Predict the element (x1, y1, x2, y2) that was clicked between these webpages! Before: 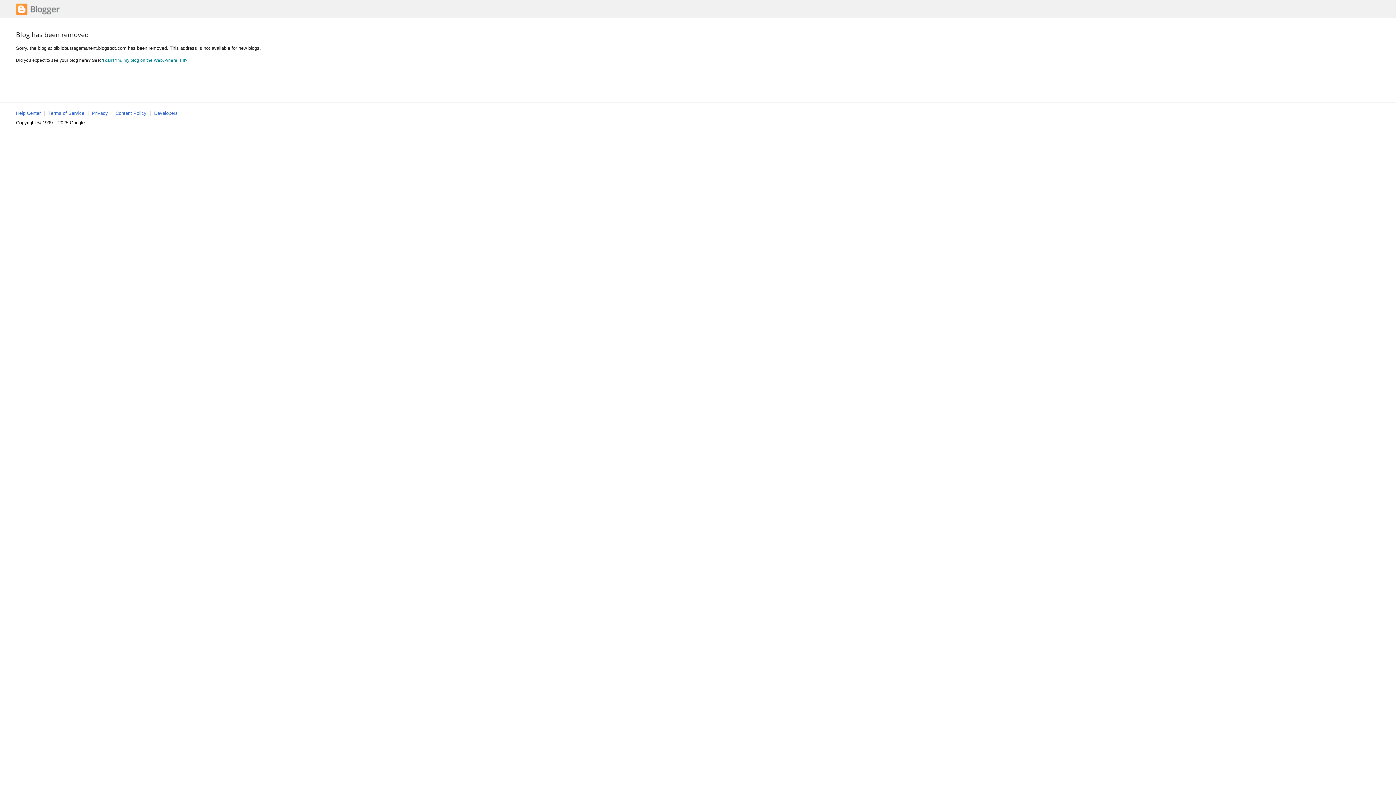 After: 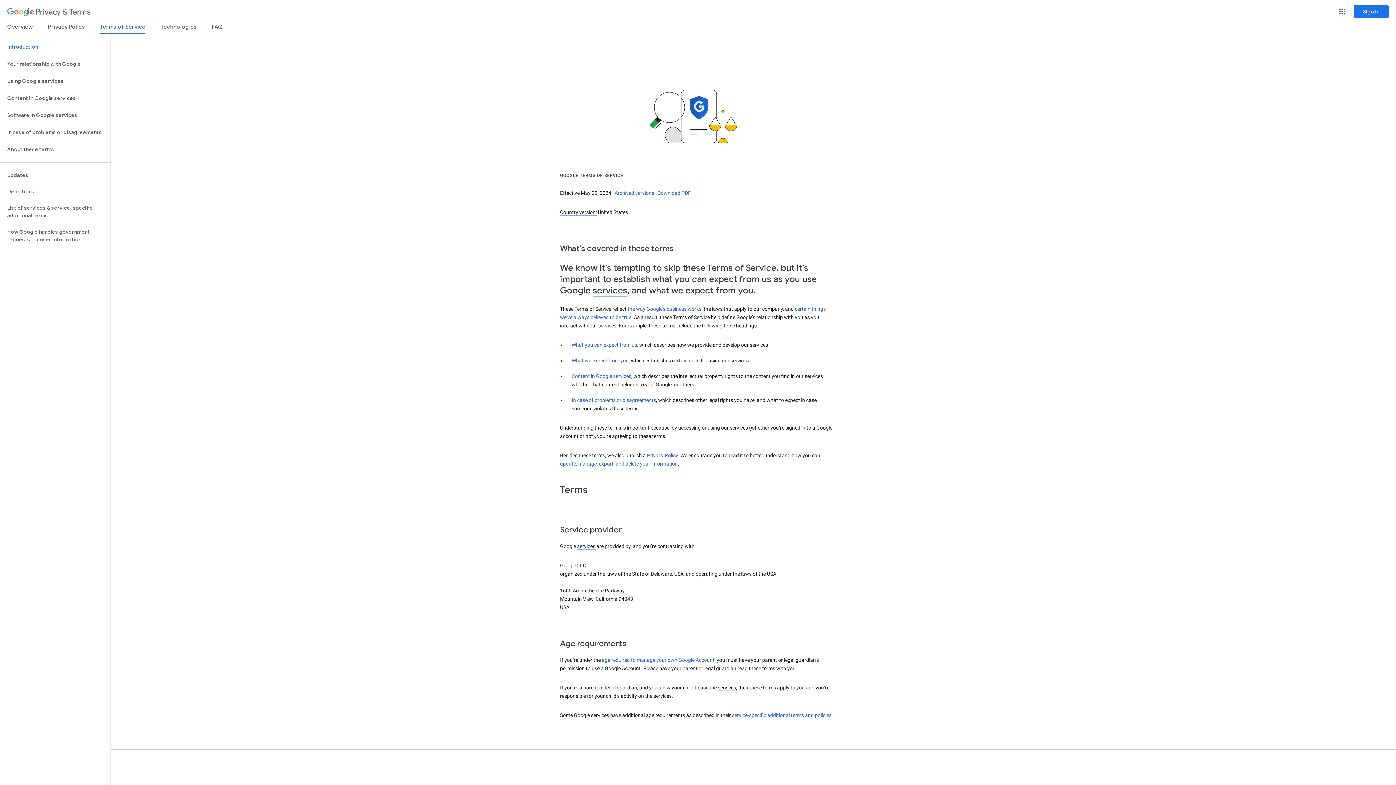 Action: bbox: (48, 110, 84, 116) label: Terms of Service